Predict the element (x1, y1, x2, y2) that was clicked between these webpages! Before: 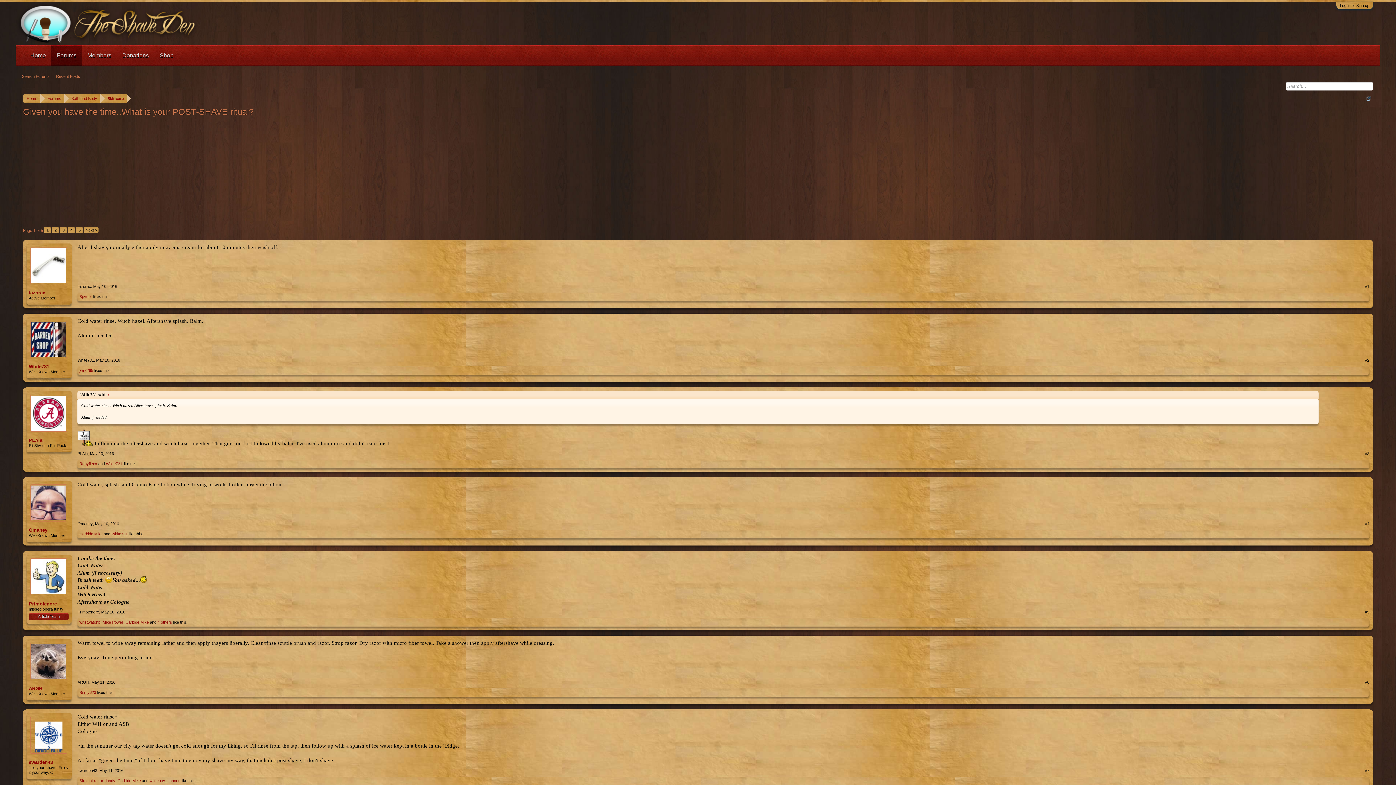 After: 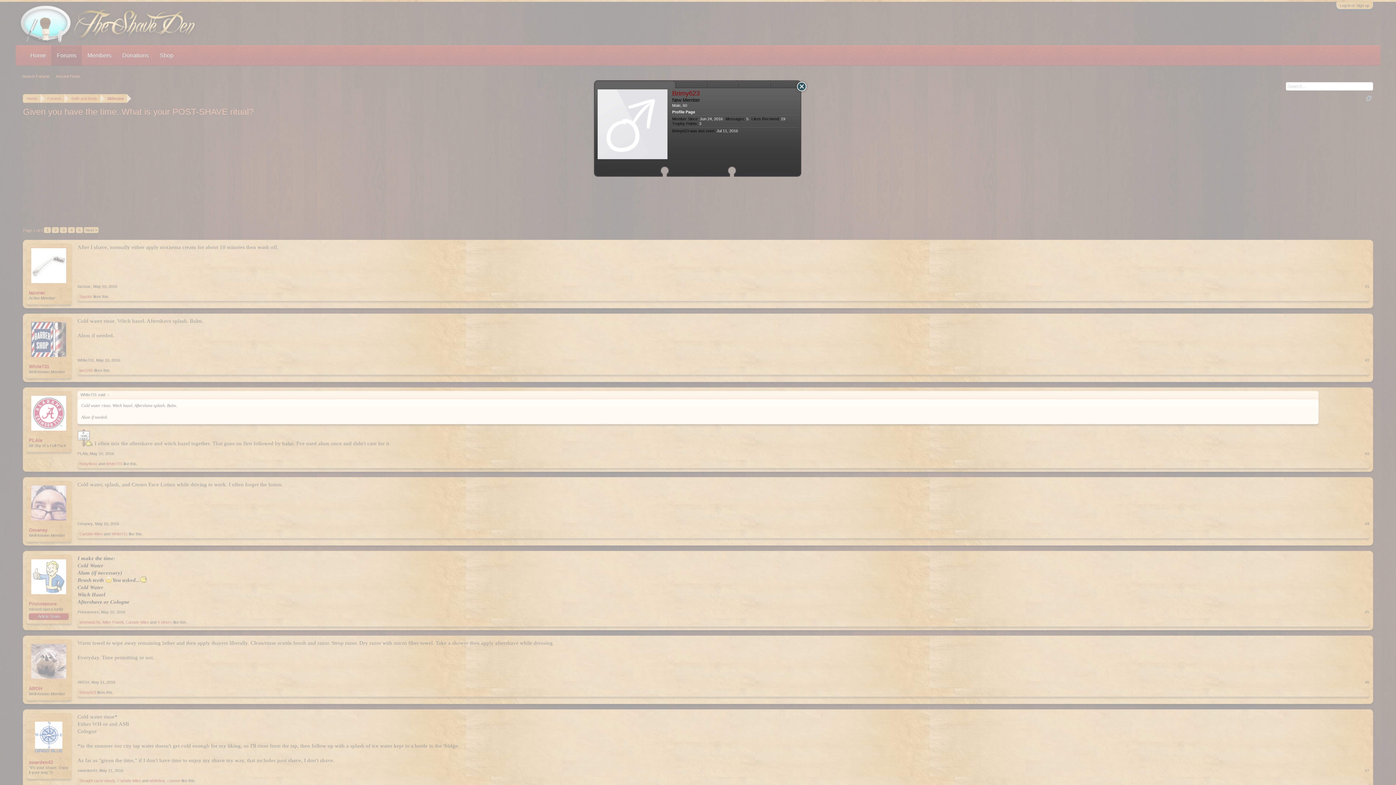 Action: label: Brimy623 bbox: (79, 690, 96, 694)